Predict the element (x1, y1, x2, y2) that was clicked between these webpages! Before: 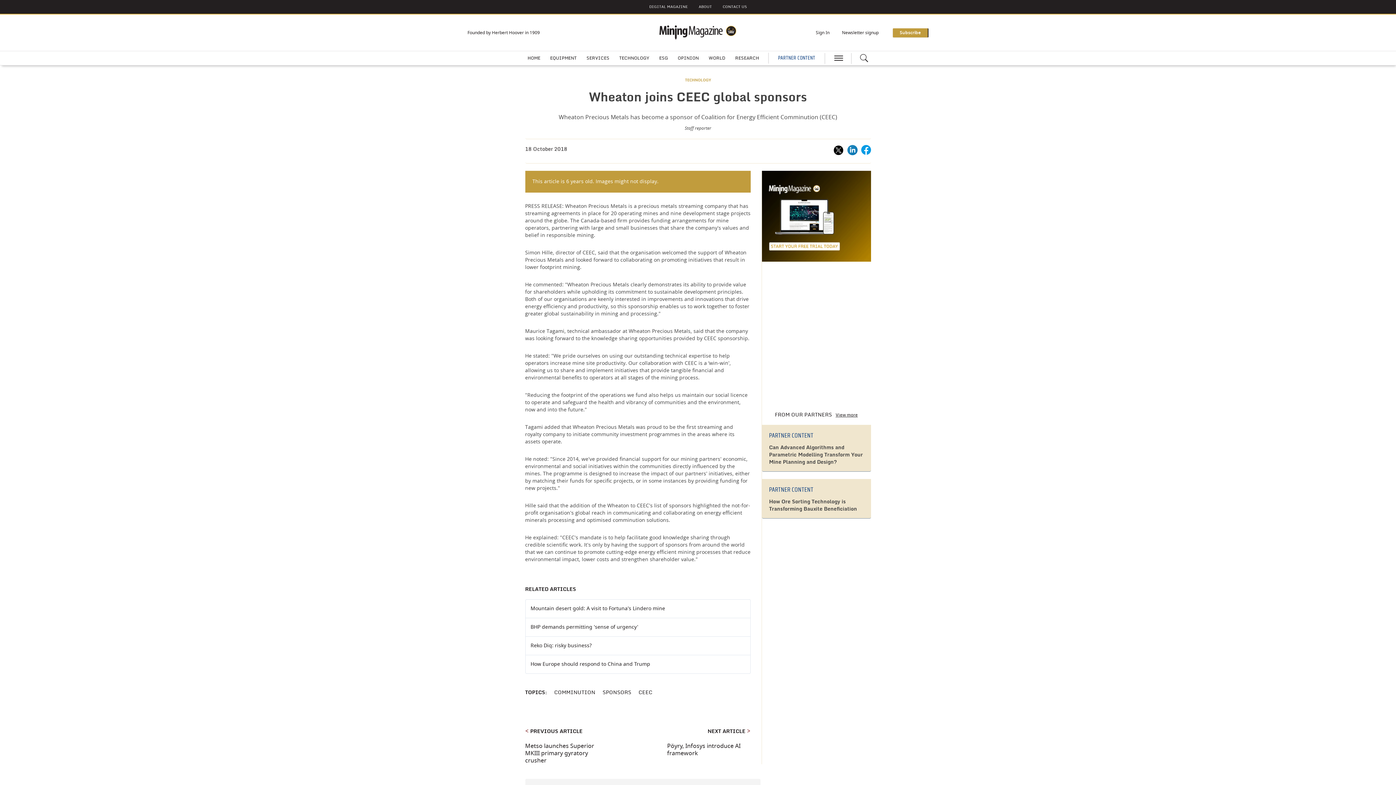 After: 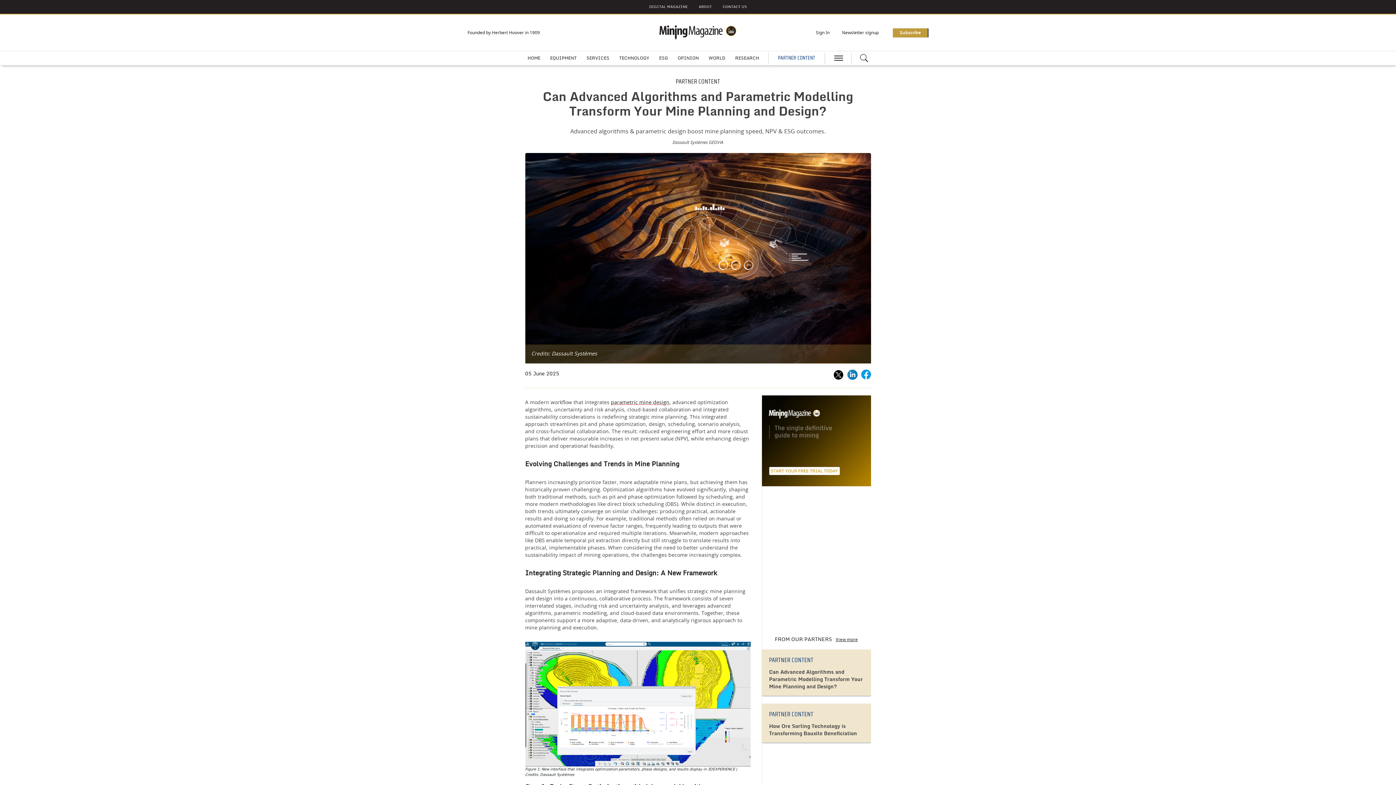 Action: label: Can Advanced Algorithms and Parametric Modelling Transform Your Mine Planning and Design? bbox: (769, 445, 863, 465)